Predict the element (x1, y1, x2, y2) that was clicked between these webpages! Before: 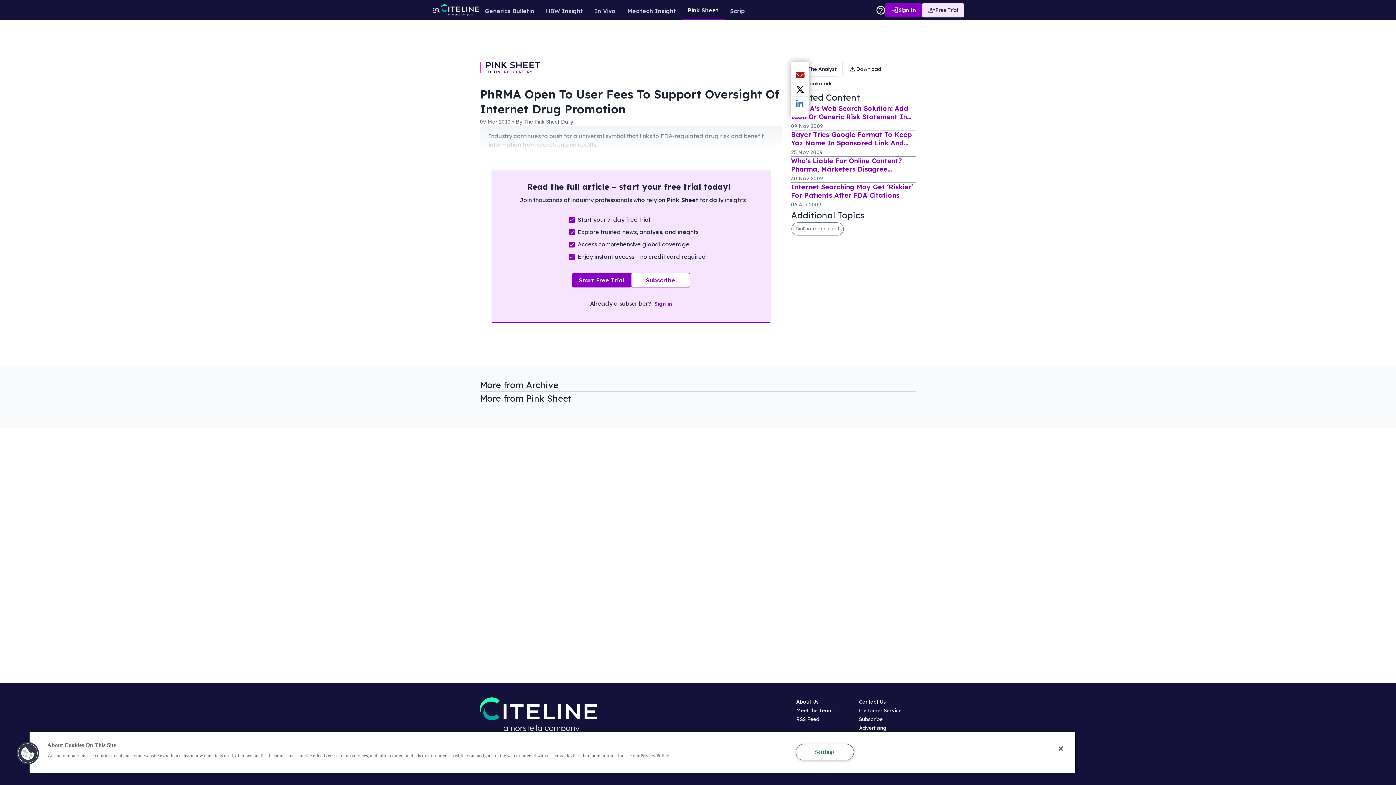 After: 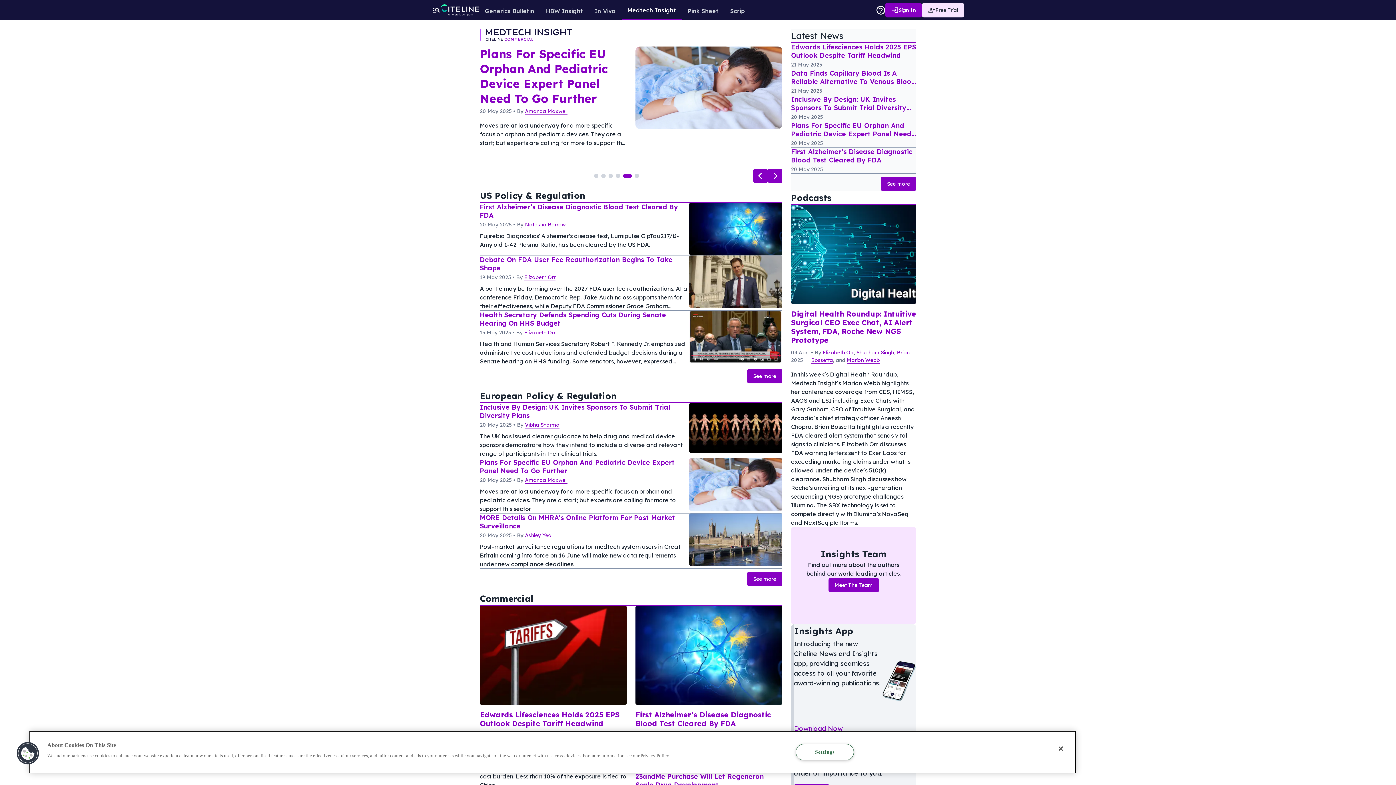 Action: label: Medtech Insight bbox: (621, 0, 682, 19)